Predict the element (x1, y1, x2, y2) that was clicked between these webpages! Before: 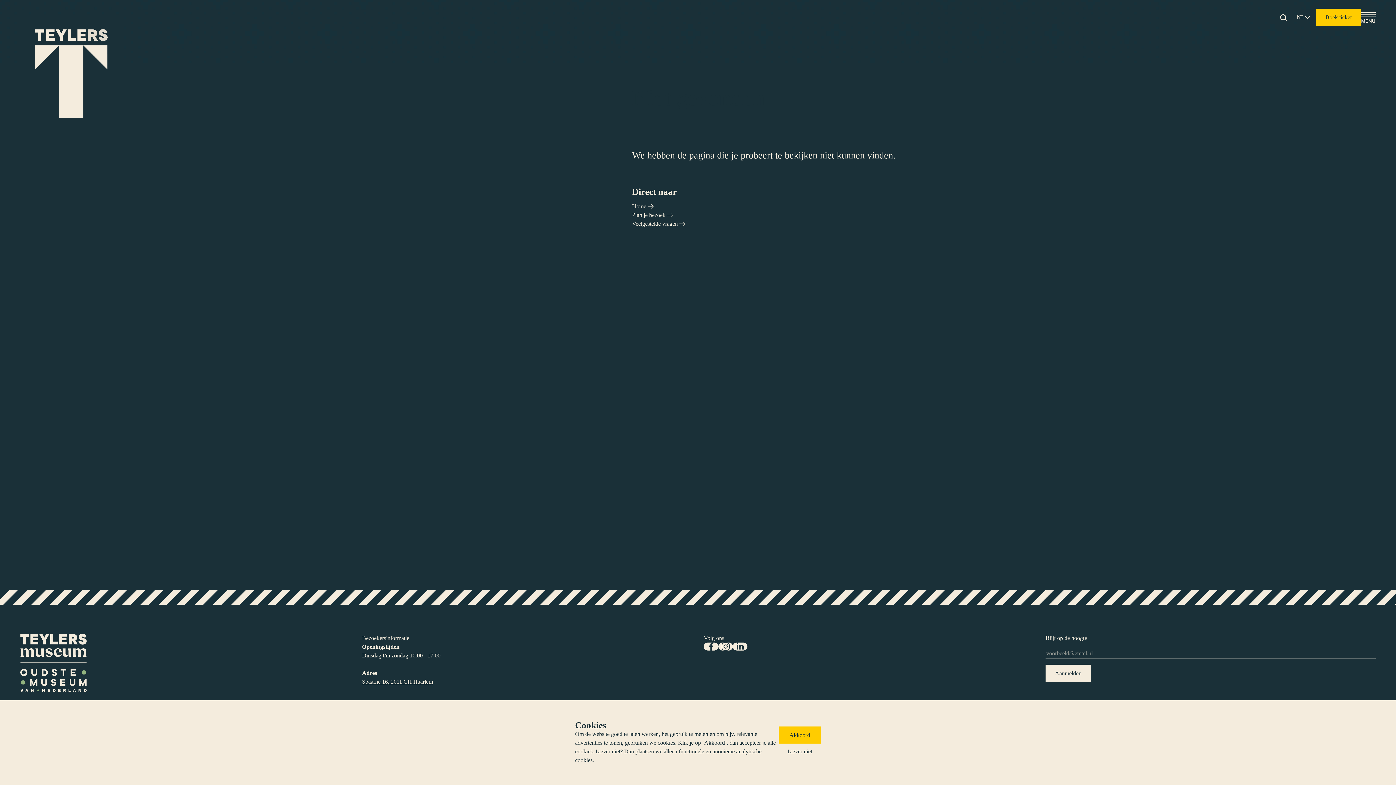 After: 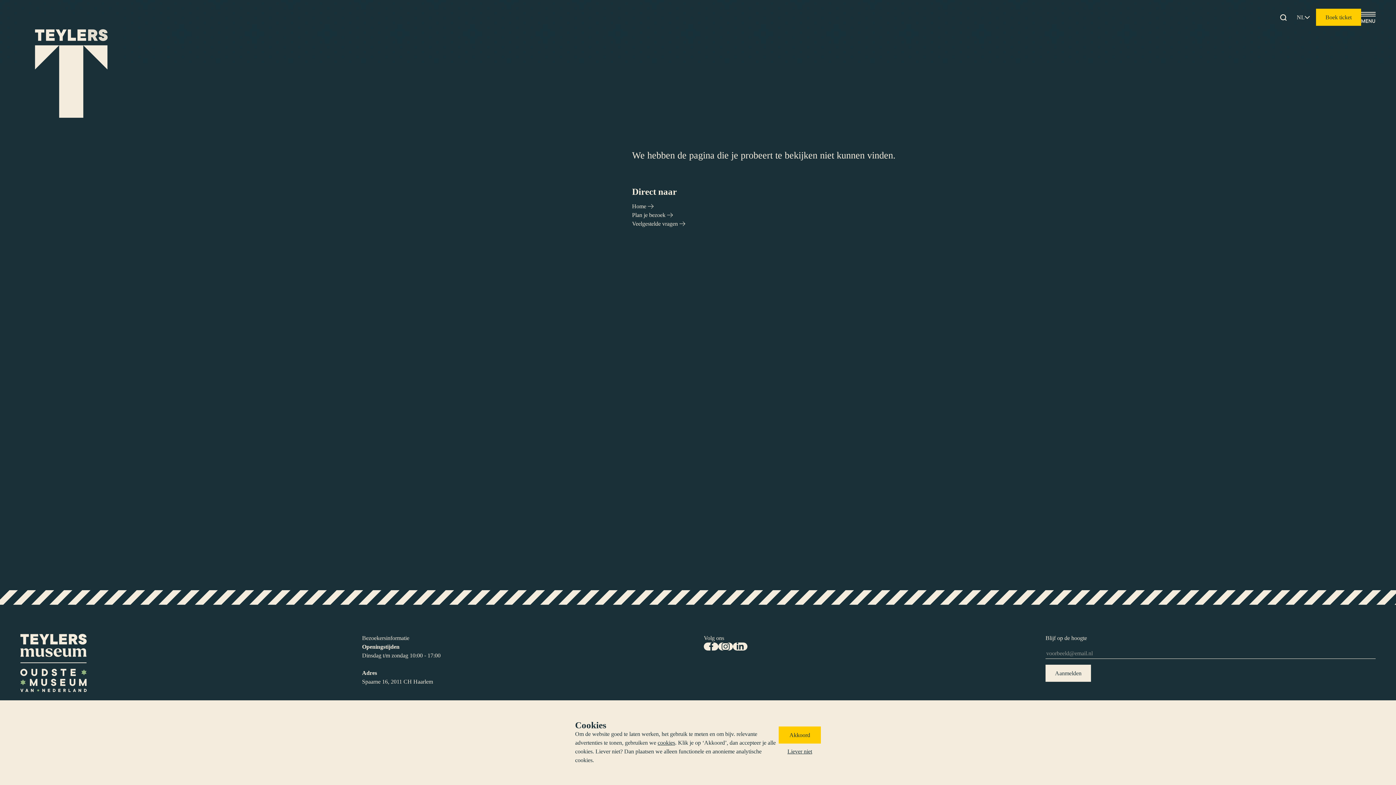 Action: label: Spaarne 16, 2011 CH Haarlem bbox: (362, 678, 433, 685)